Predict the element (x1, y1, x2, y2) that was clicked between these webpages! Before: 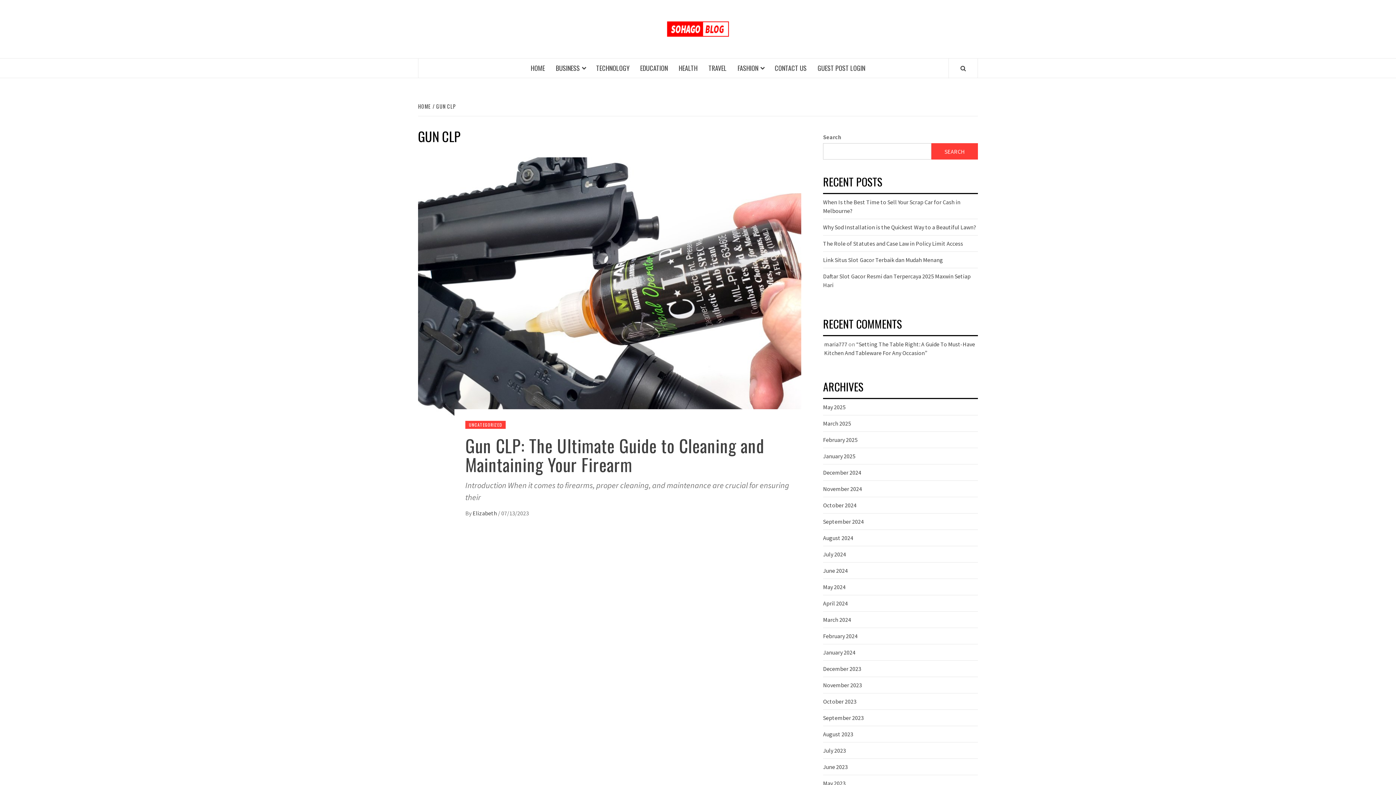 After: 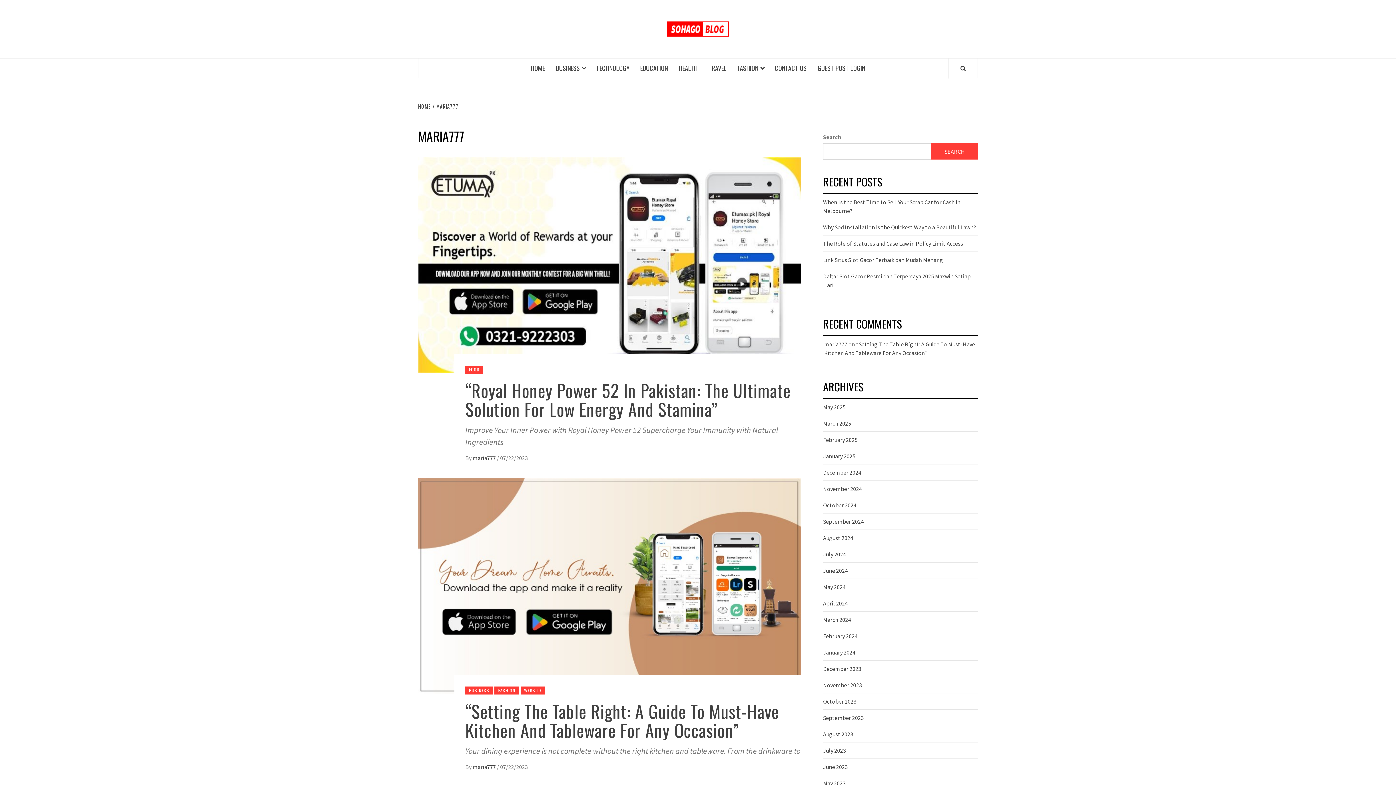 Action: label: maria777 bbox: (824, 340, 847, 348)